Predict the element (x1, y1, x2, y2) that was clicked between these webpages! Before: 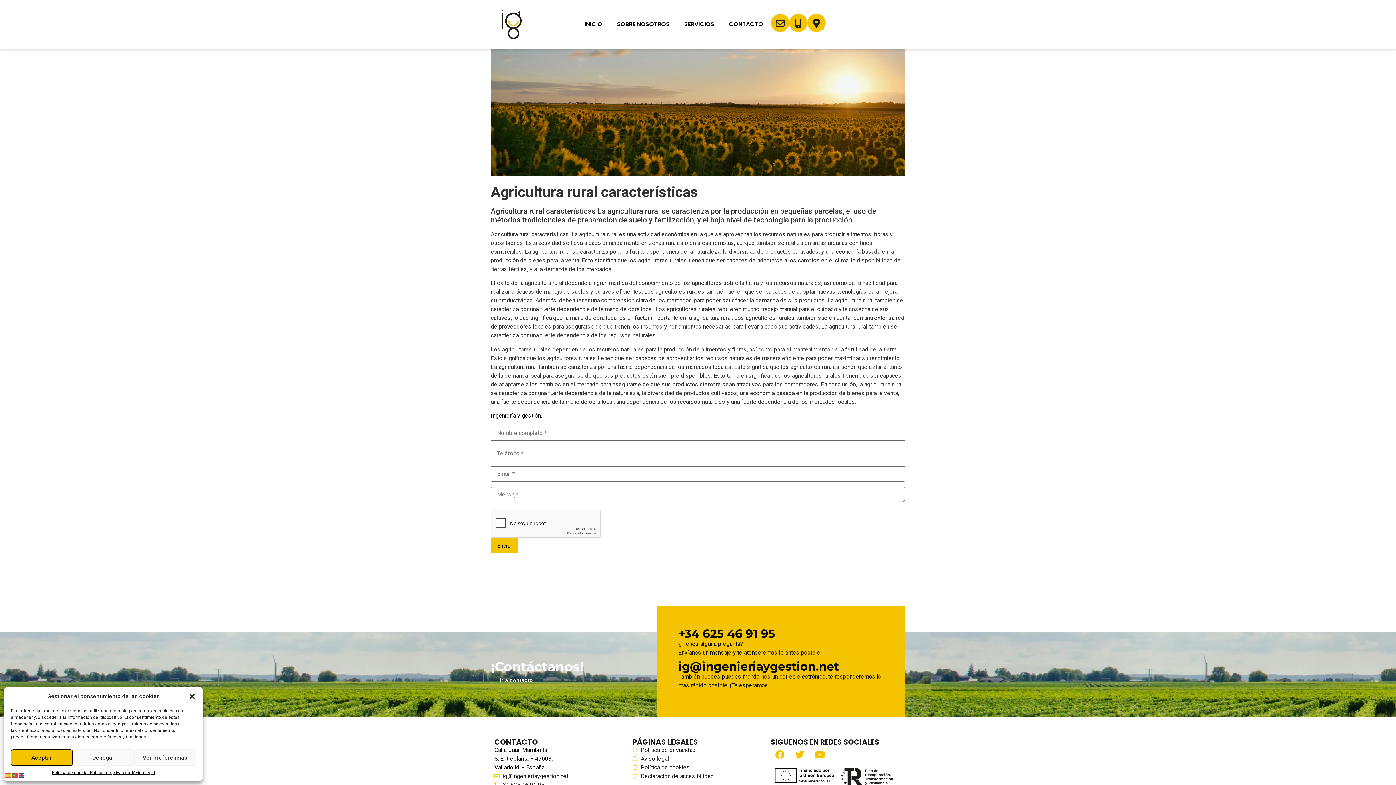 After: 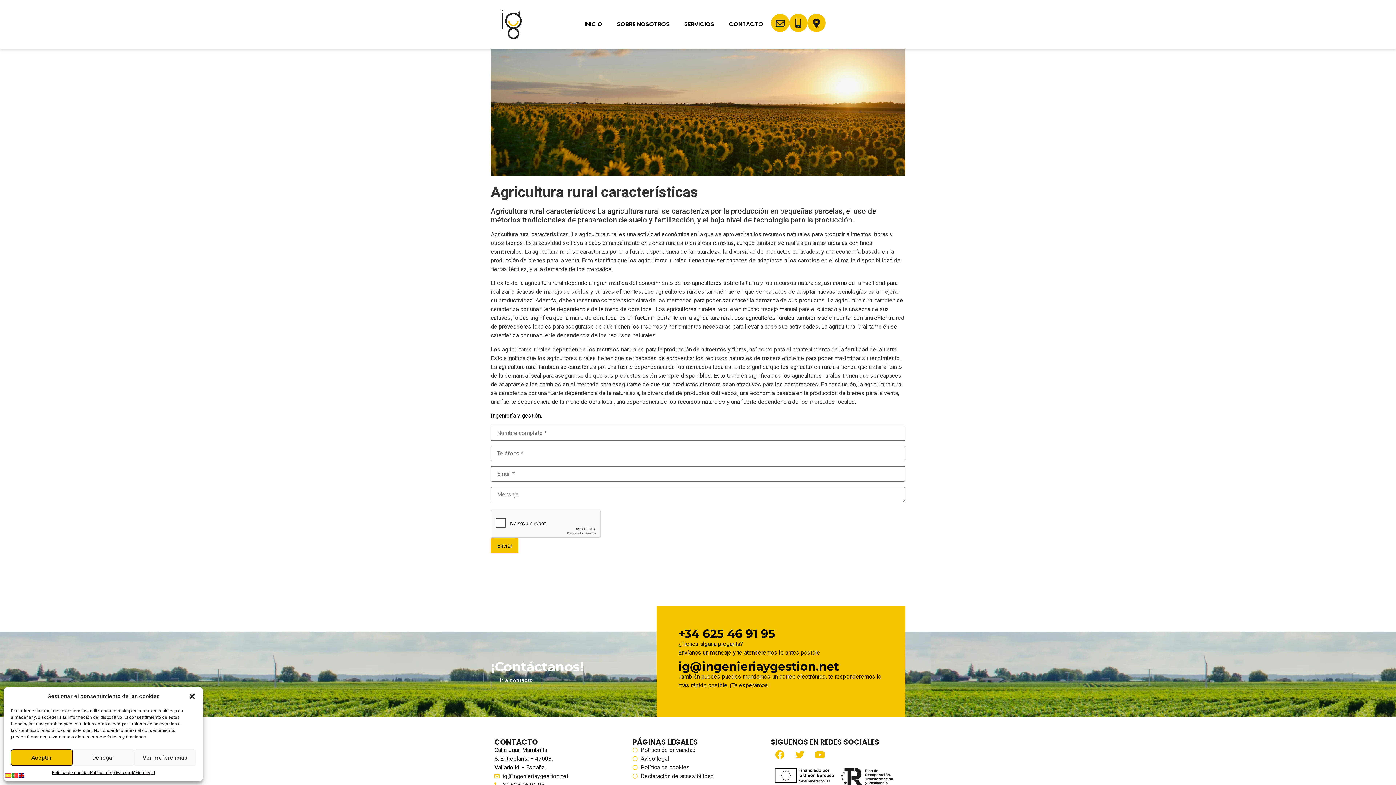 Action: bbox: (18, 772, 25, 778)